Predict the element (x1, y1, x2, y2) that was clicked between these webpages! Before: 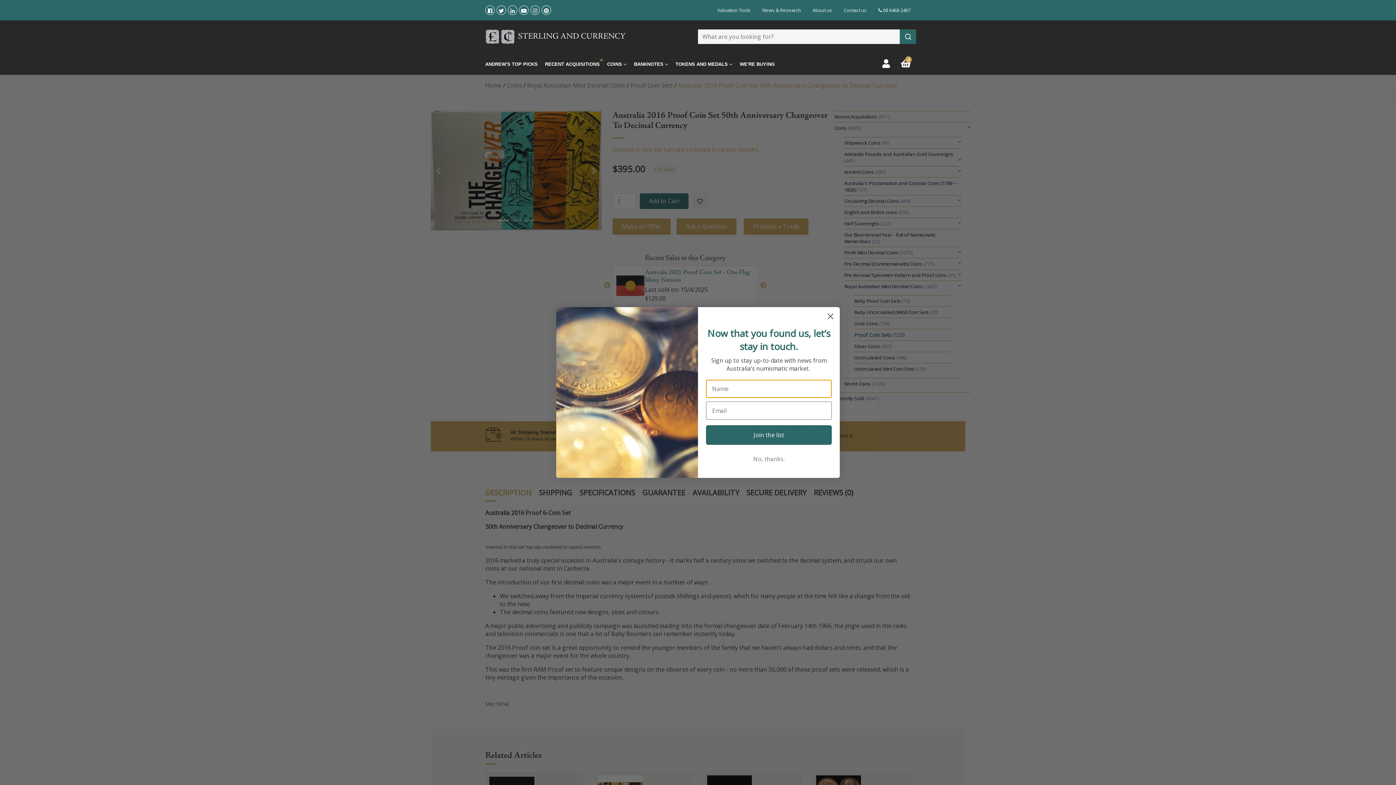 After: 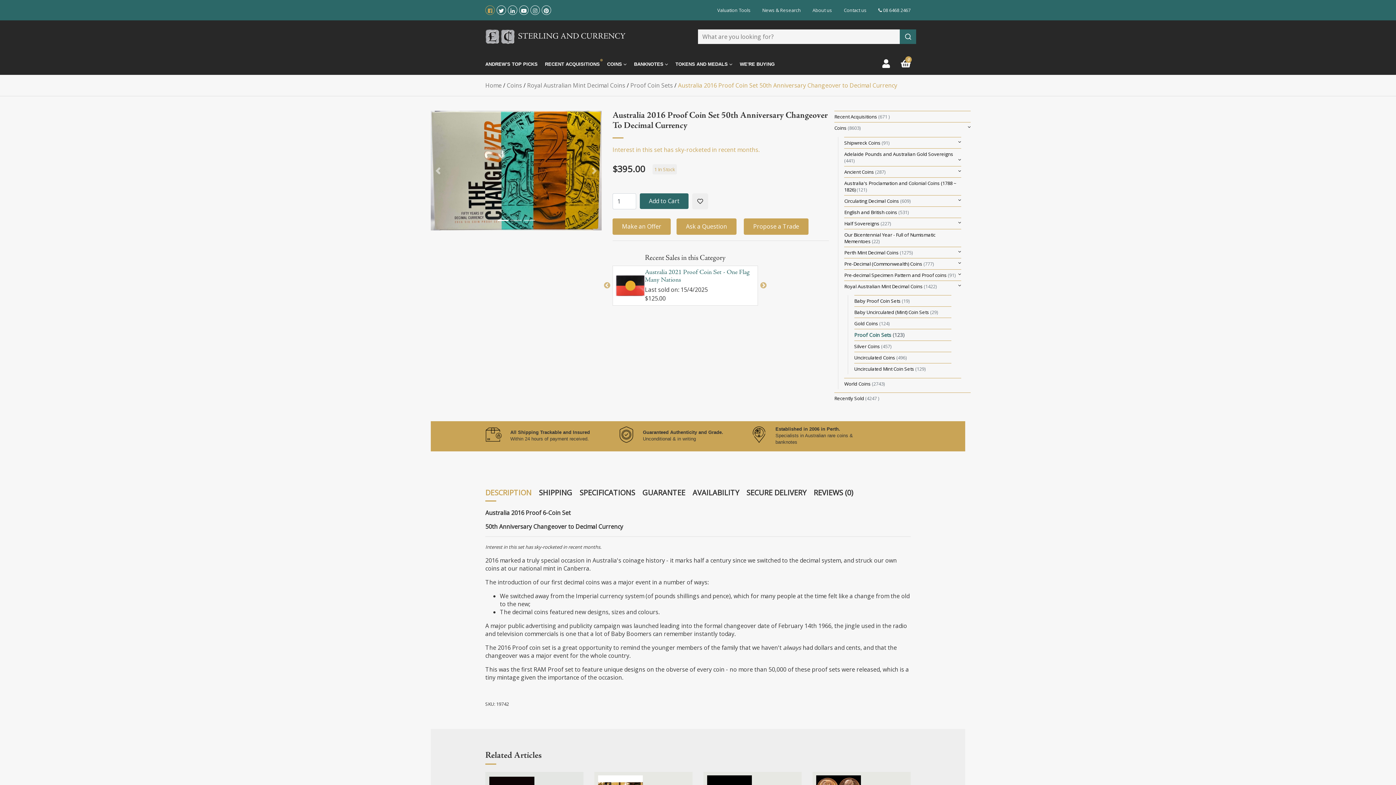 Action: label: Facebook bbox: (488, 5, 492, 16)